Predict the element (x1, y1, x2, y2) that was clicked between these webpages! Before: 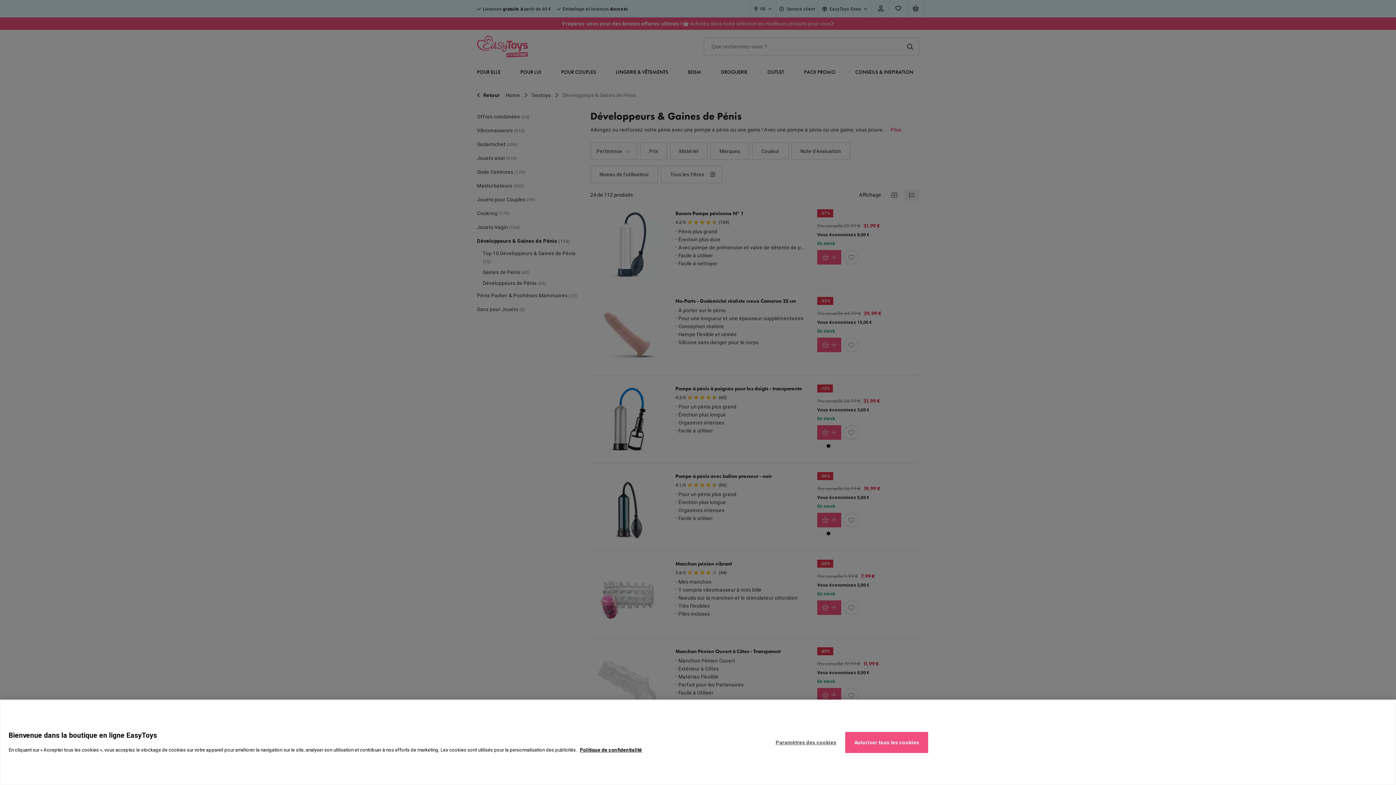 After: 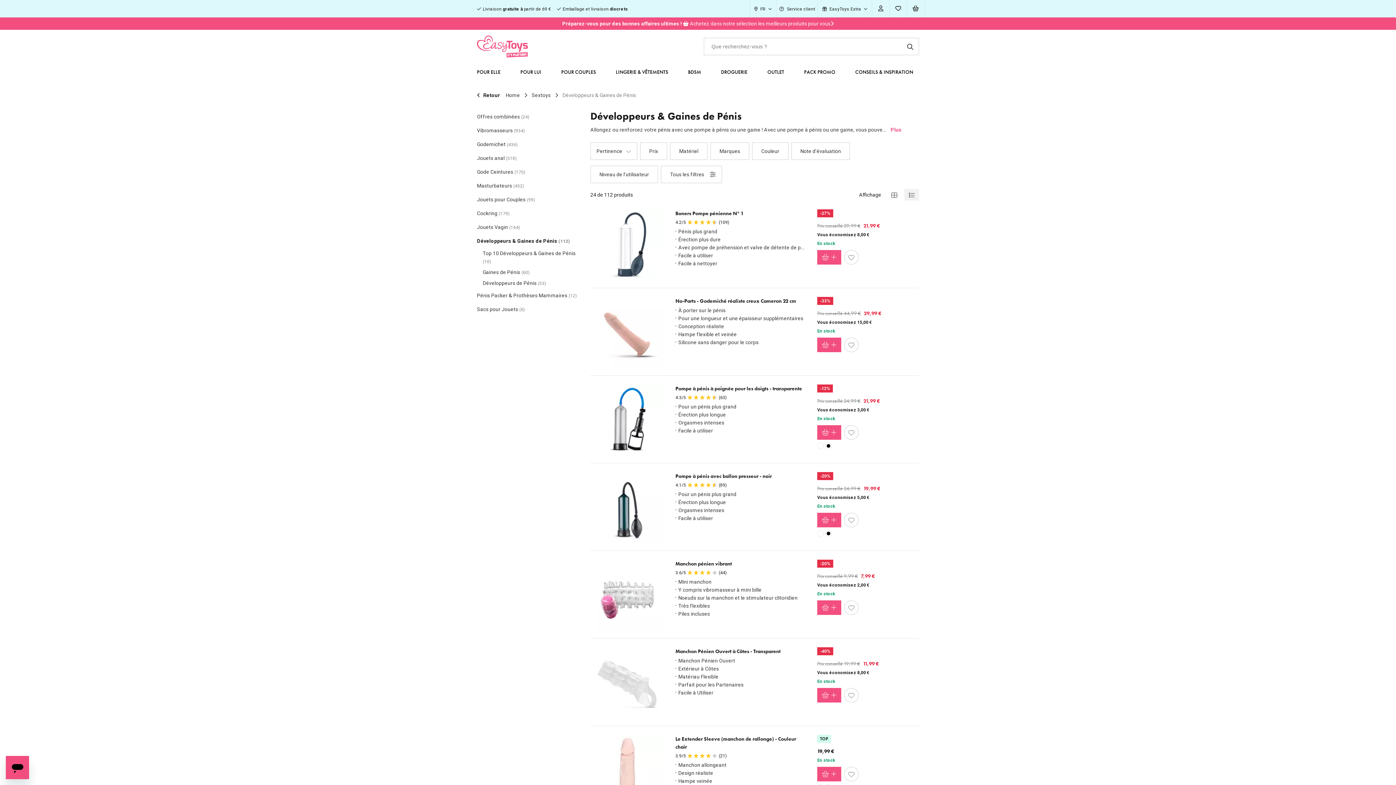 Action: label: Autoriser tous les cookies bbox: (845, 732, 928, 753)